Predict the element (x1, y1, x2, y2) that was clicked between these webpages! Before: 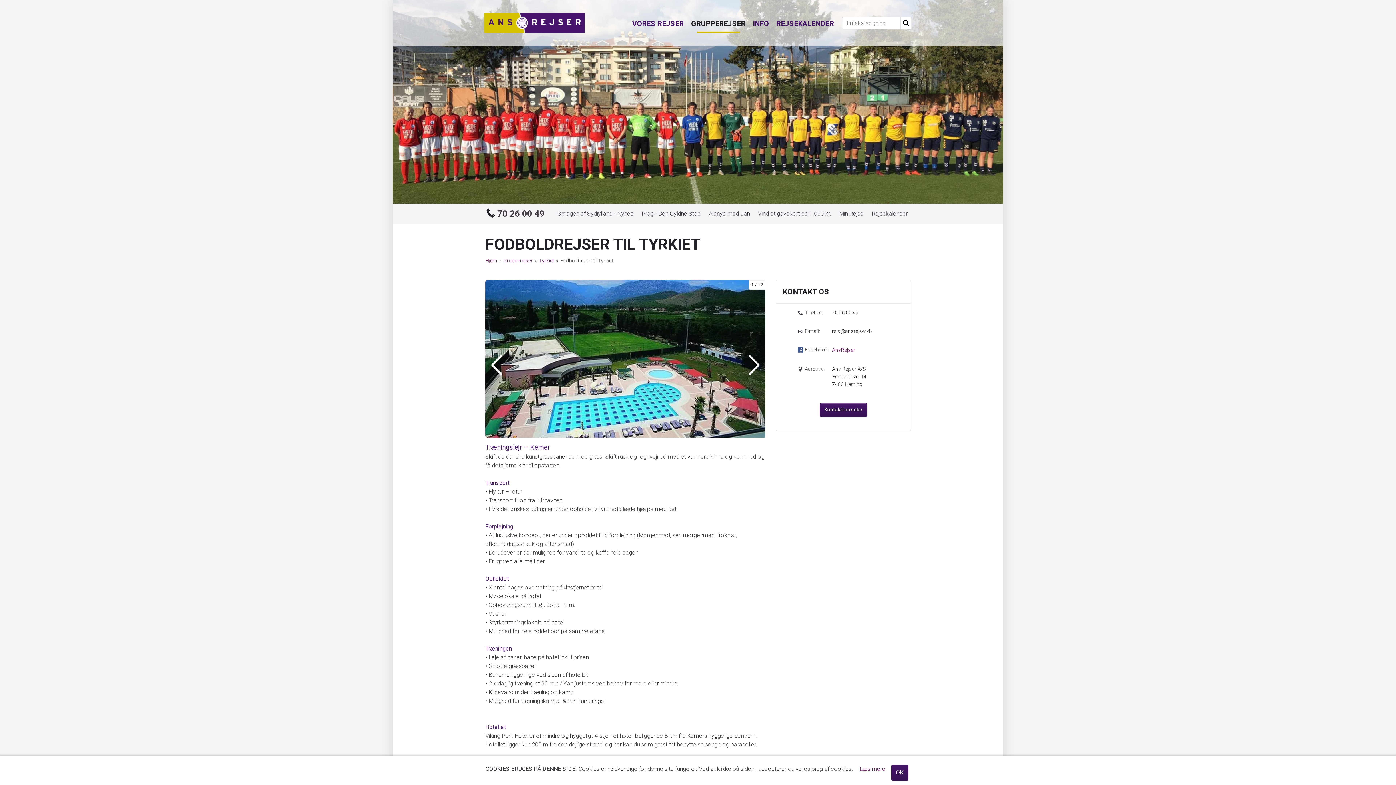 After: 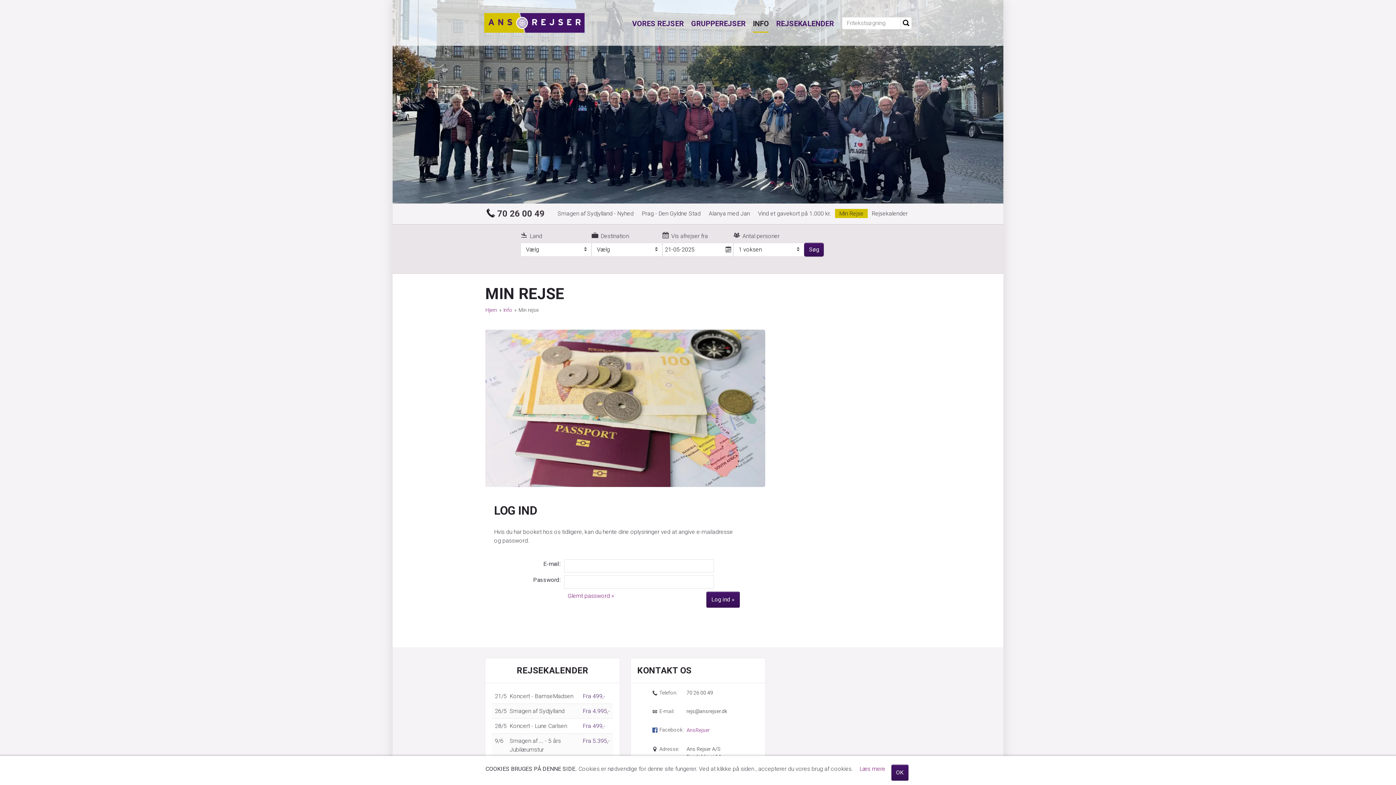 Action: bbox: (835, 210, 867, 217) label: Min Rejse